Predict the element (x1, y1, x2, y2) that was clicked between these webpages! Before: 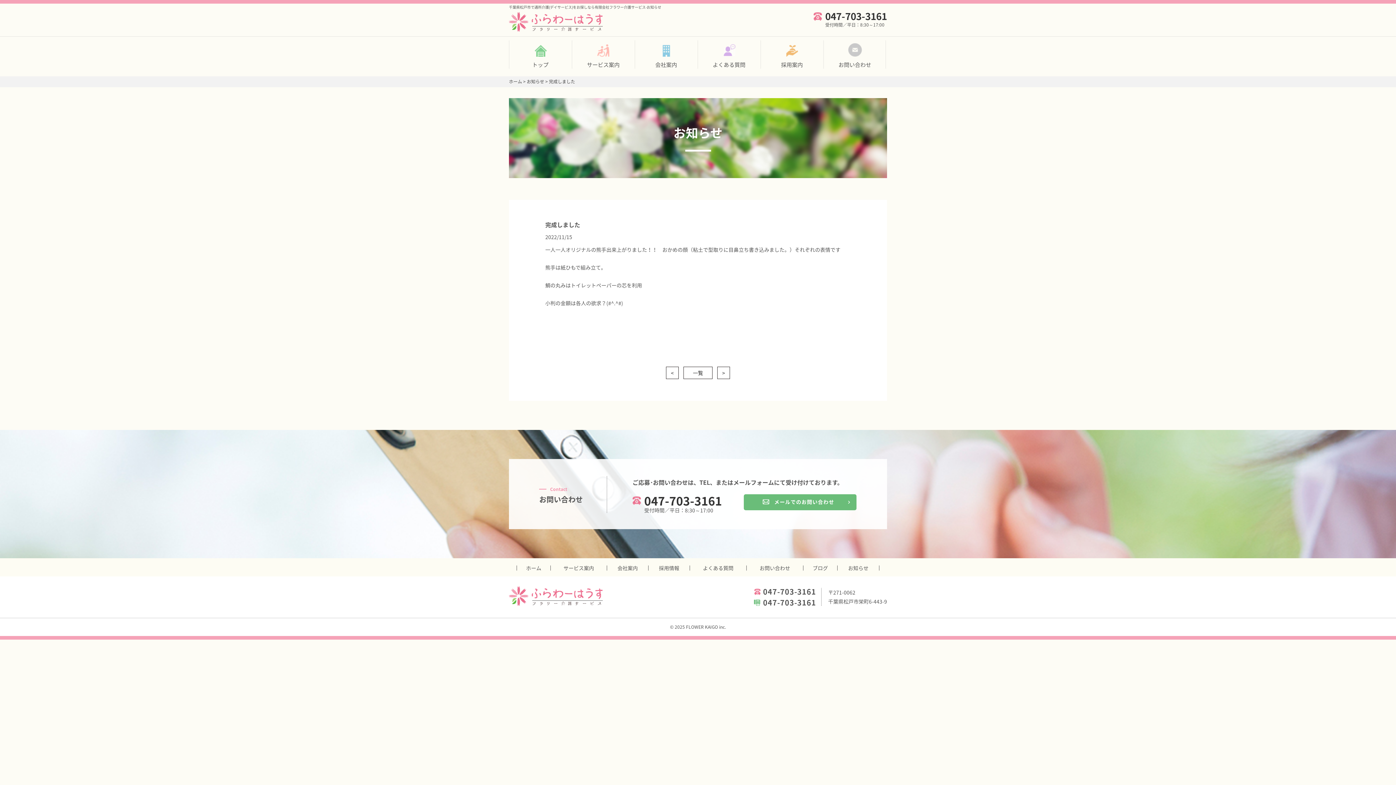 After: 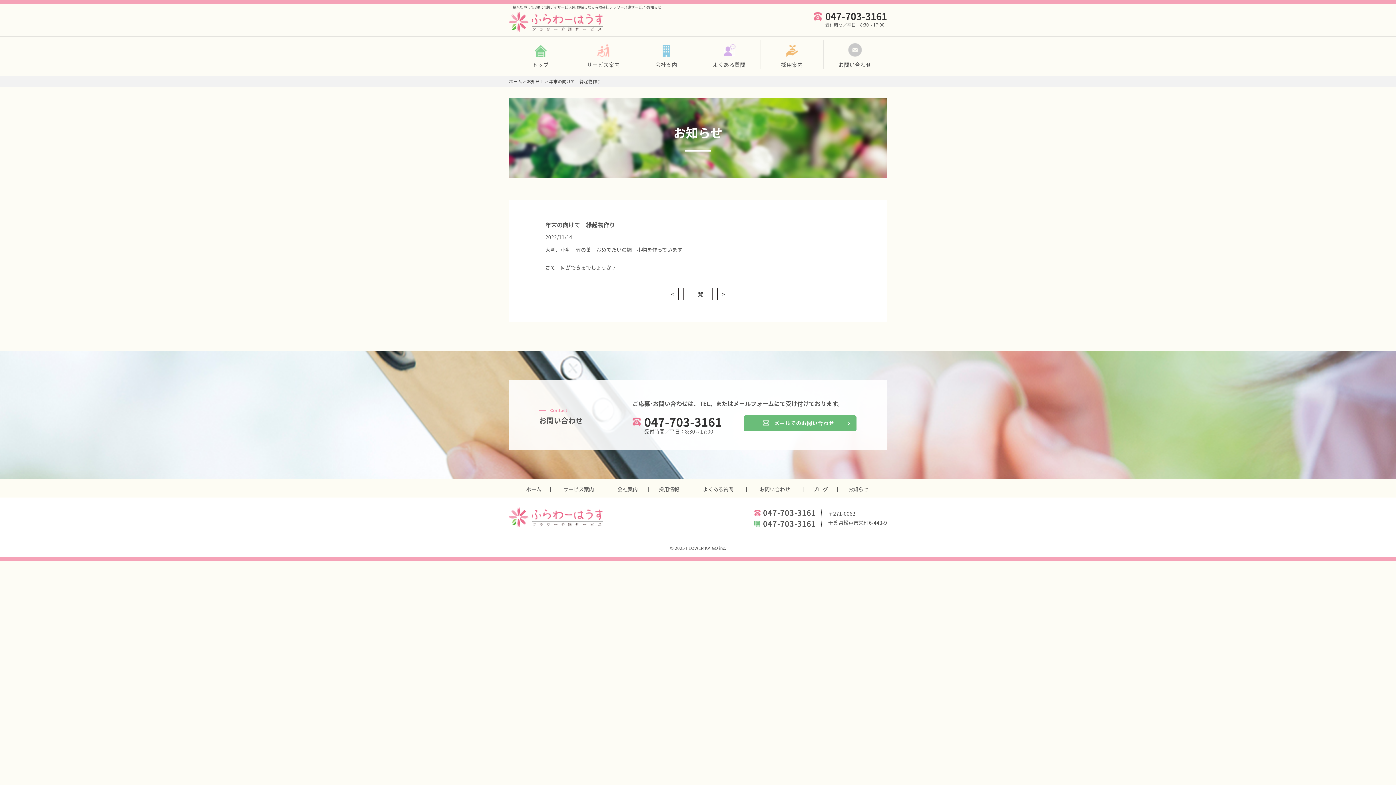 Action: label: > bbox: (717, 366, 730, 379)